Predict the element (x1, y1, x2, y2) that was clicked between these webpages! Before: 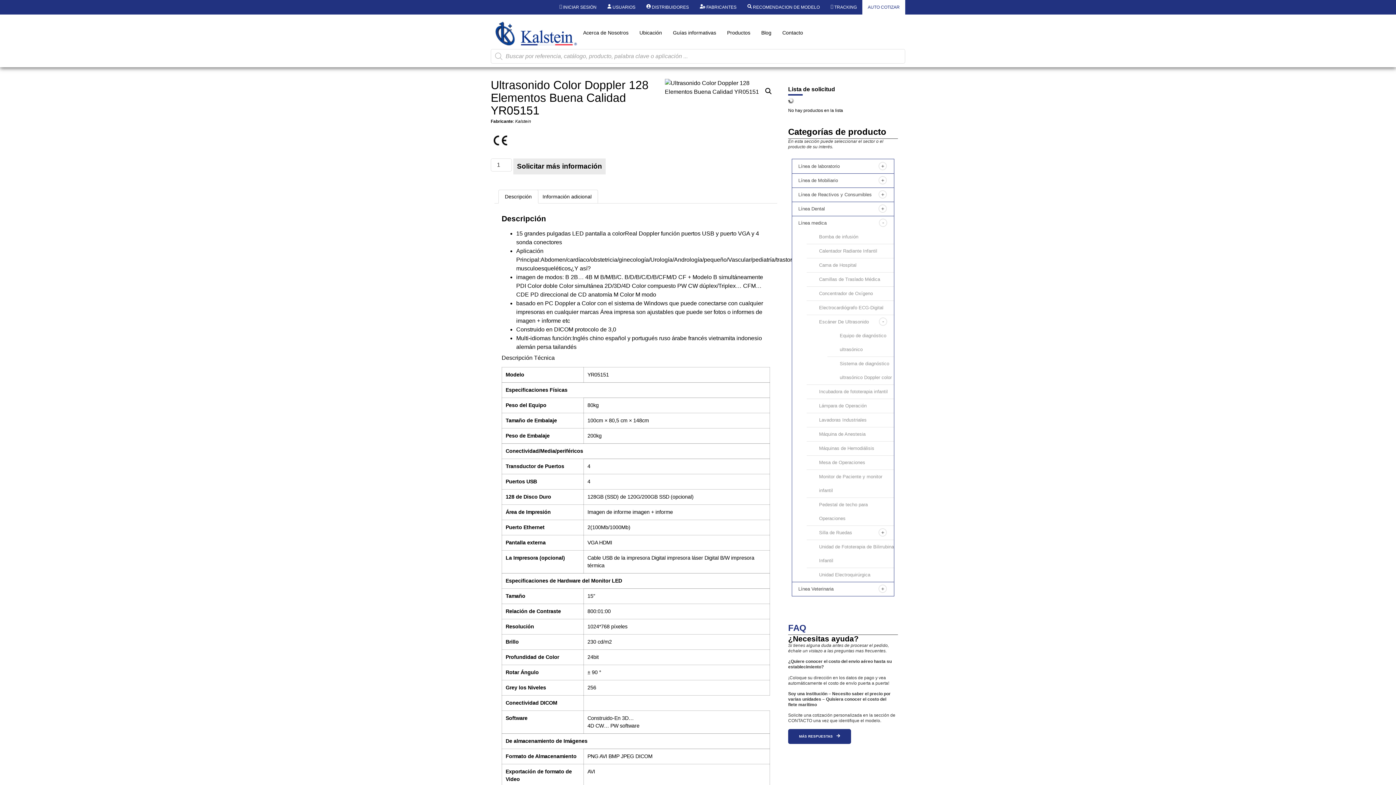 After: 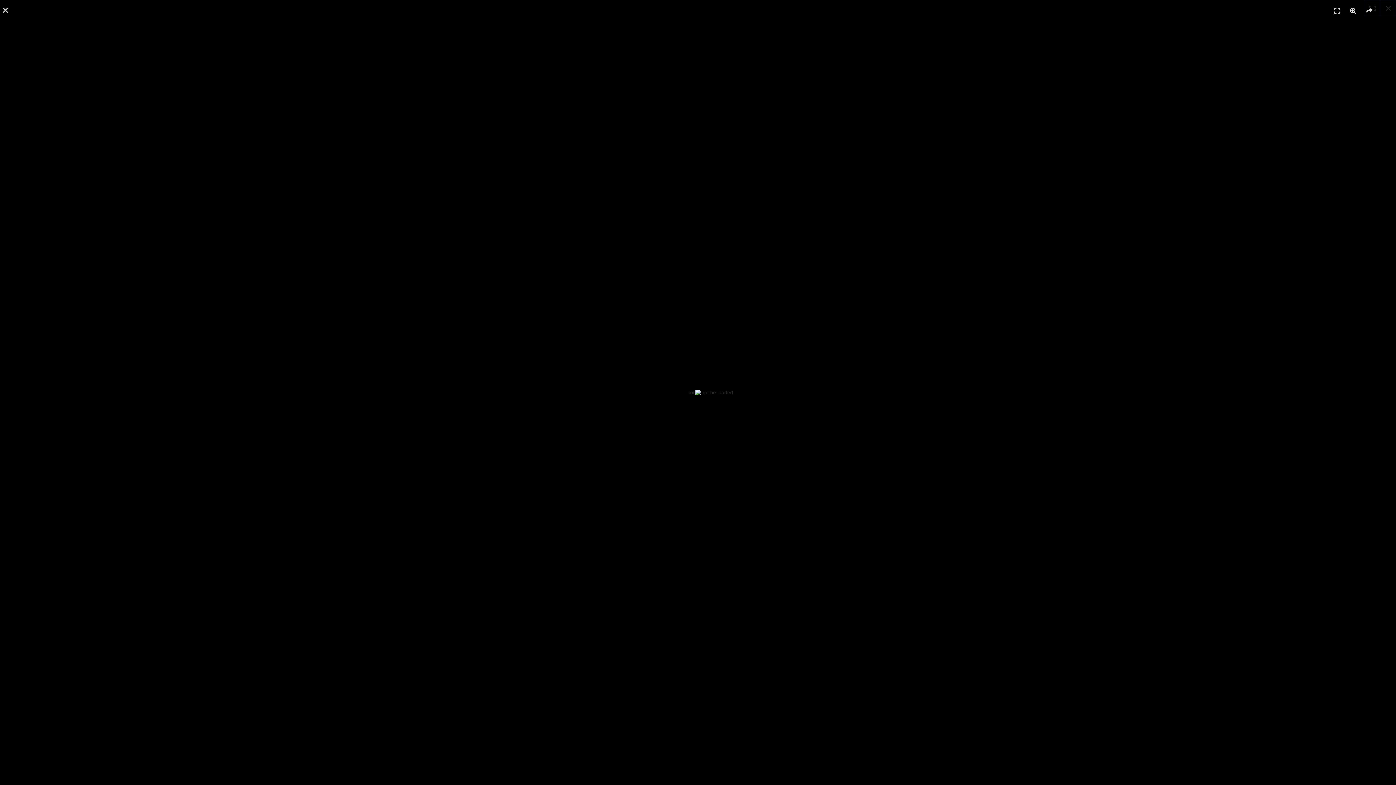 Action: bbox: (665, 78, 774, 96)